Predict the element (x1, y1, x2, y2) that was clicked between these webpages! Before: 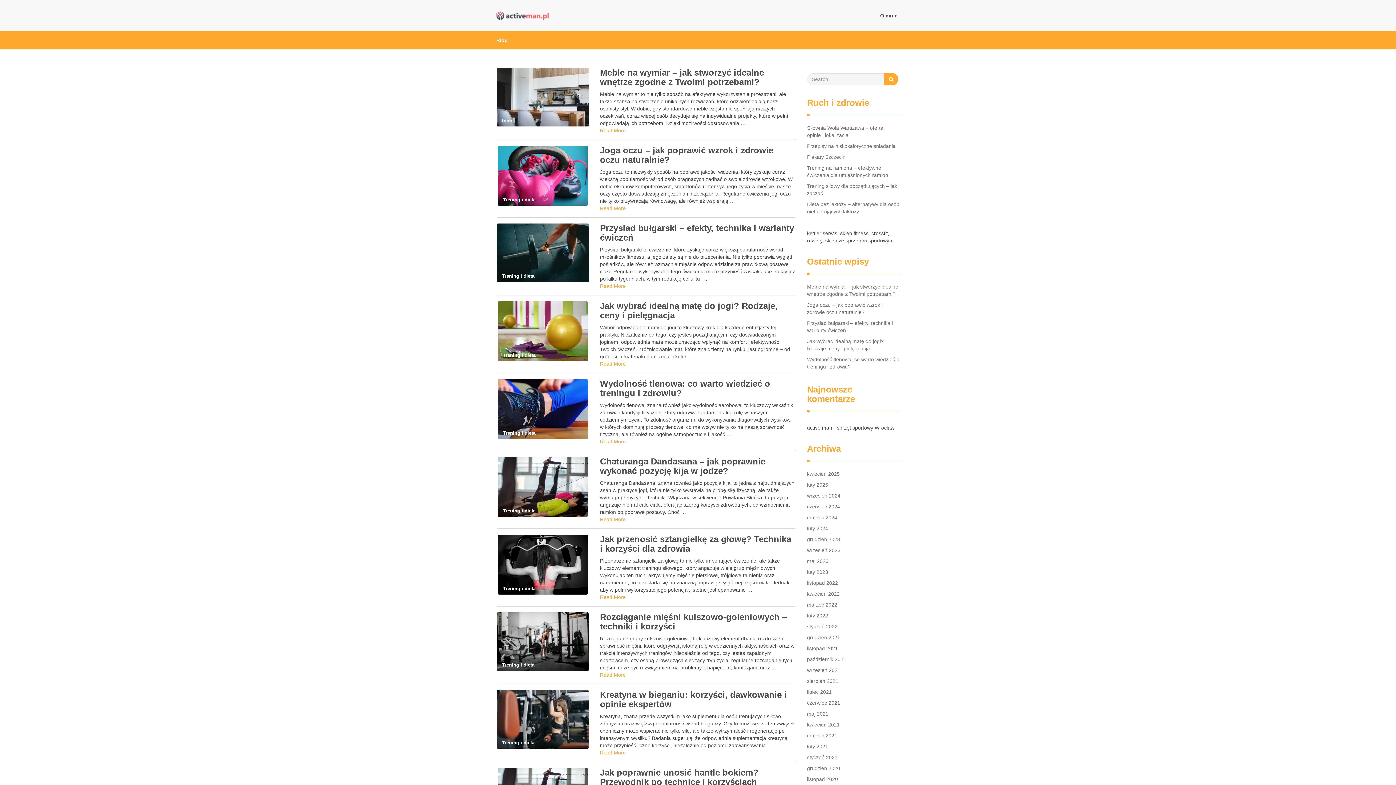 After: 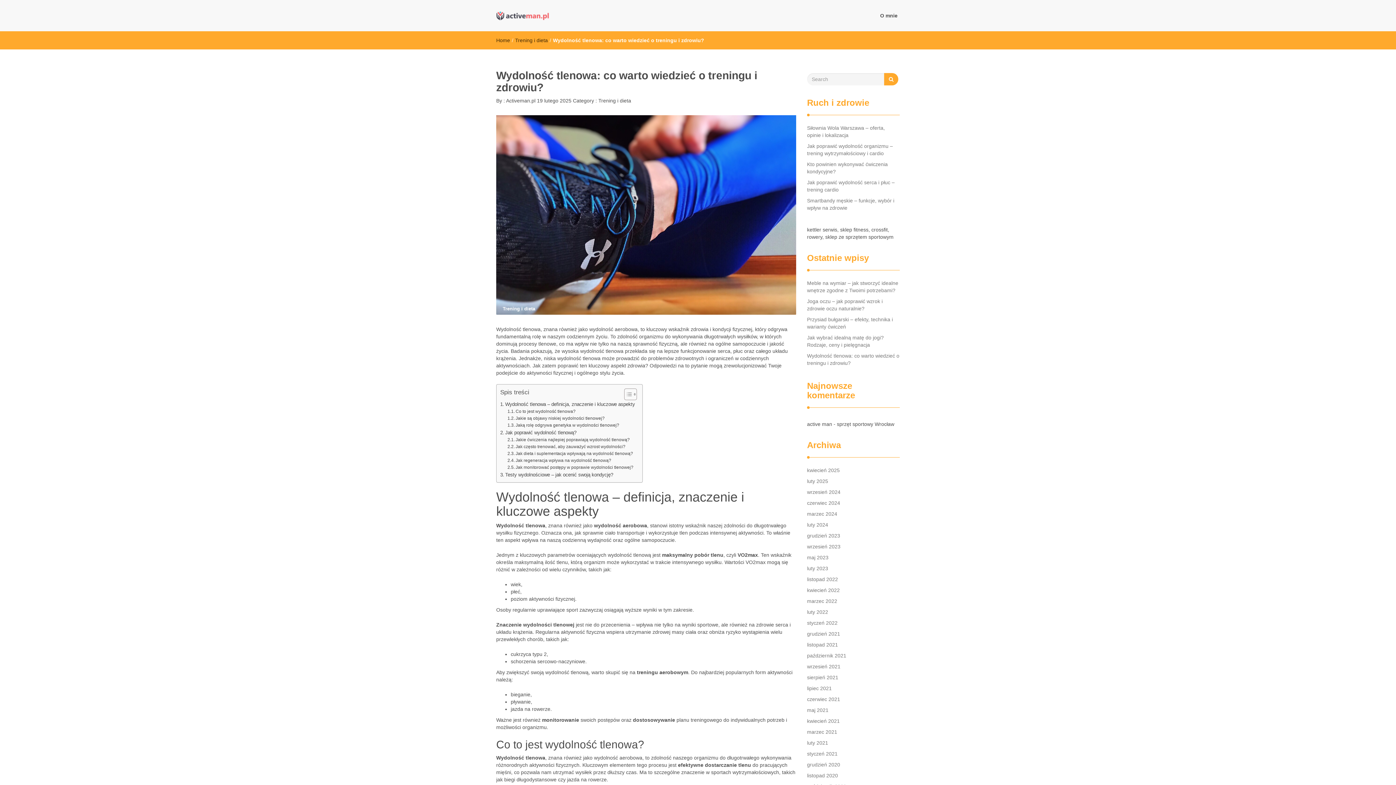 Action: label: Read More bbox: (600, 438, 625, 444)